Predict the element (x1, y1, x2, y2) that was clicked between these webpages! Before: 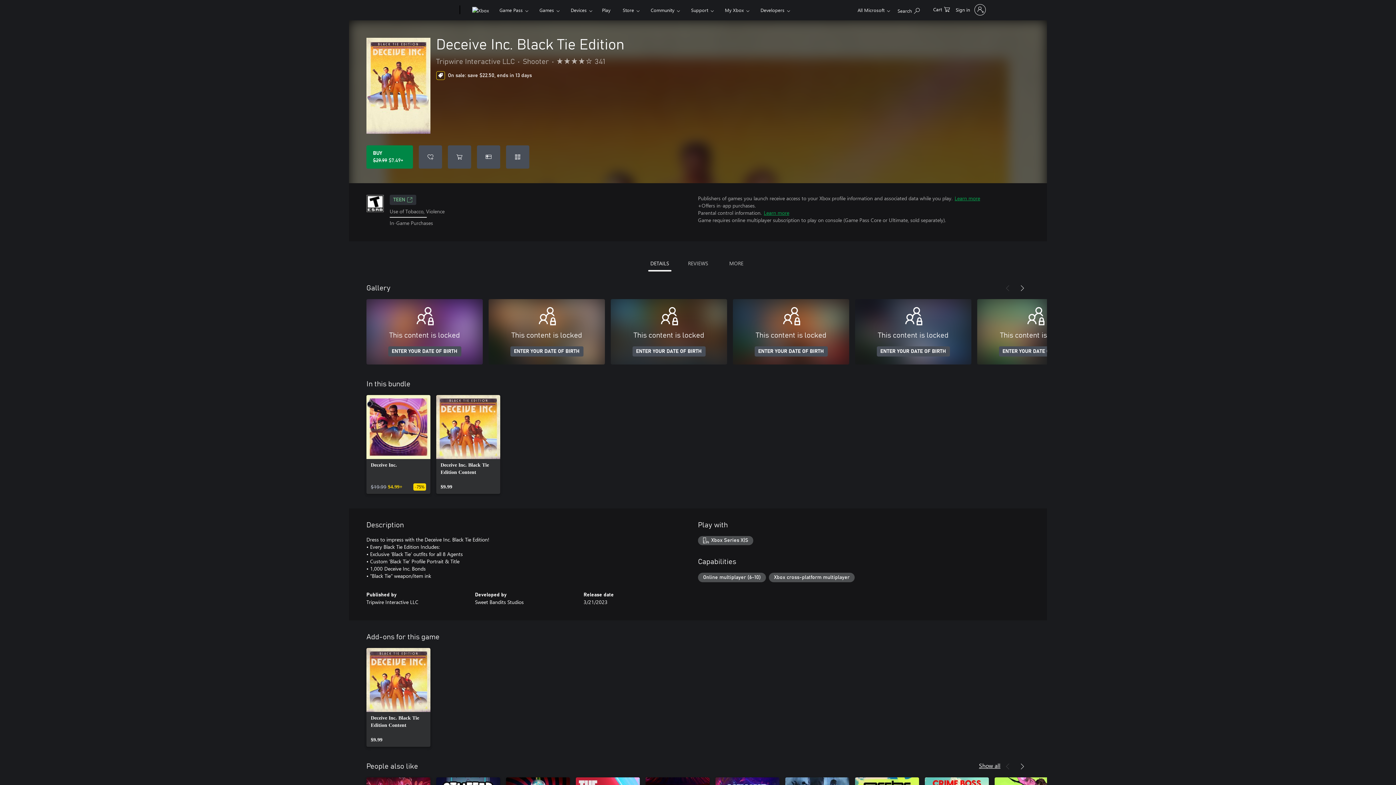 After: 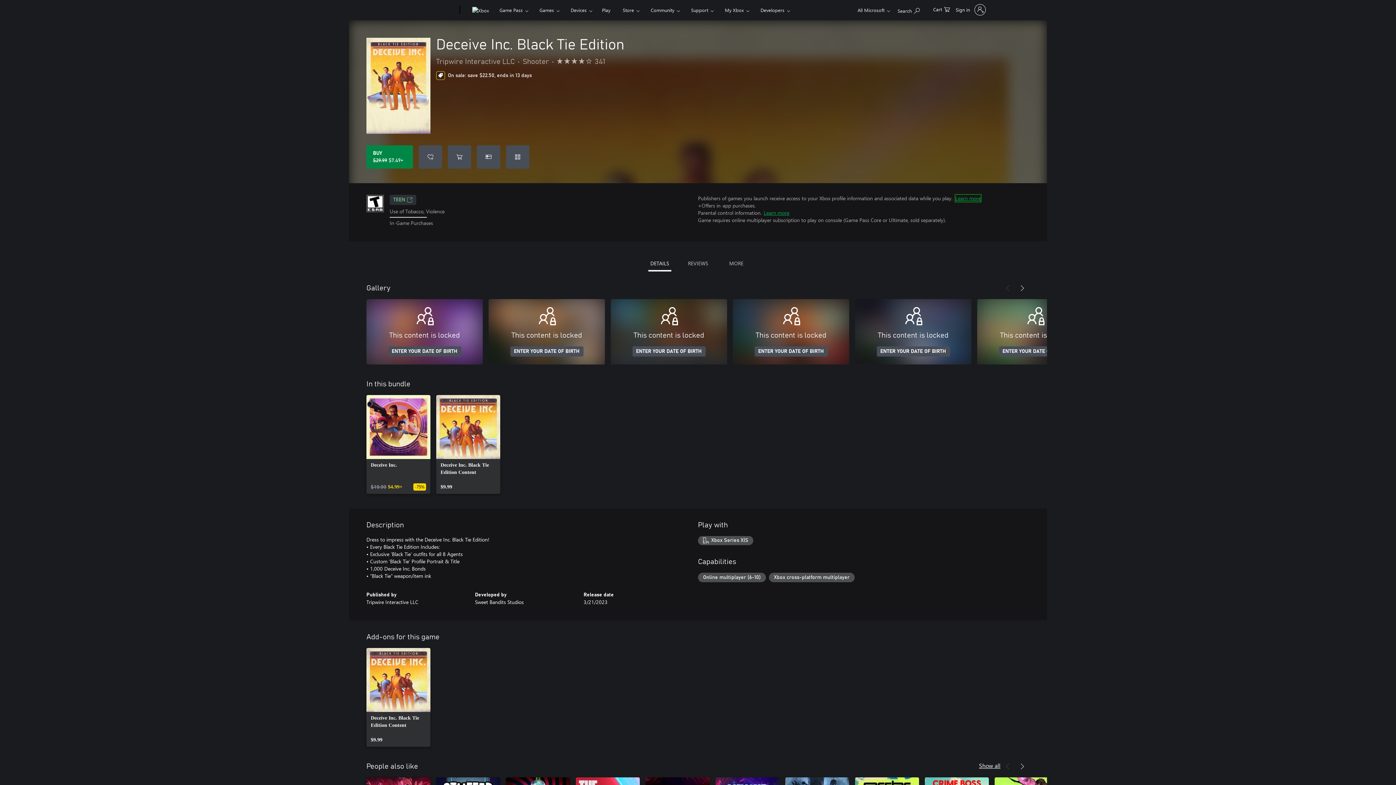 Action: bbox: (954, 194, 980, 201) label: Learn more